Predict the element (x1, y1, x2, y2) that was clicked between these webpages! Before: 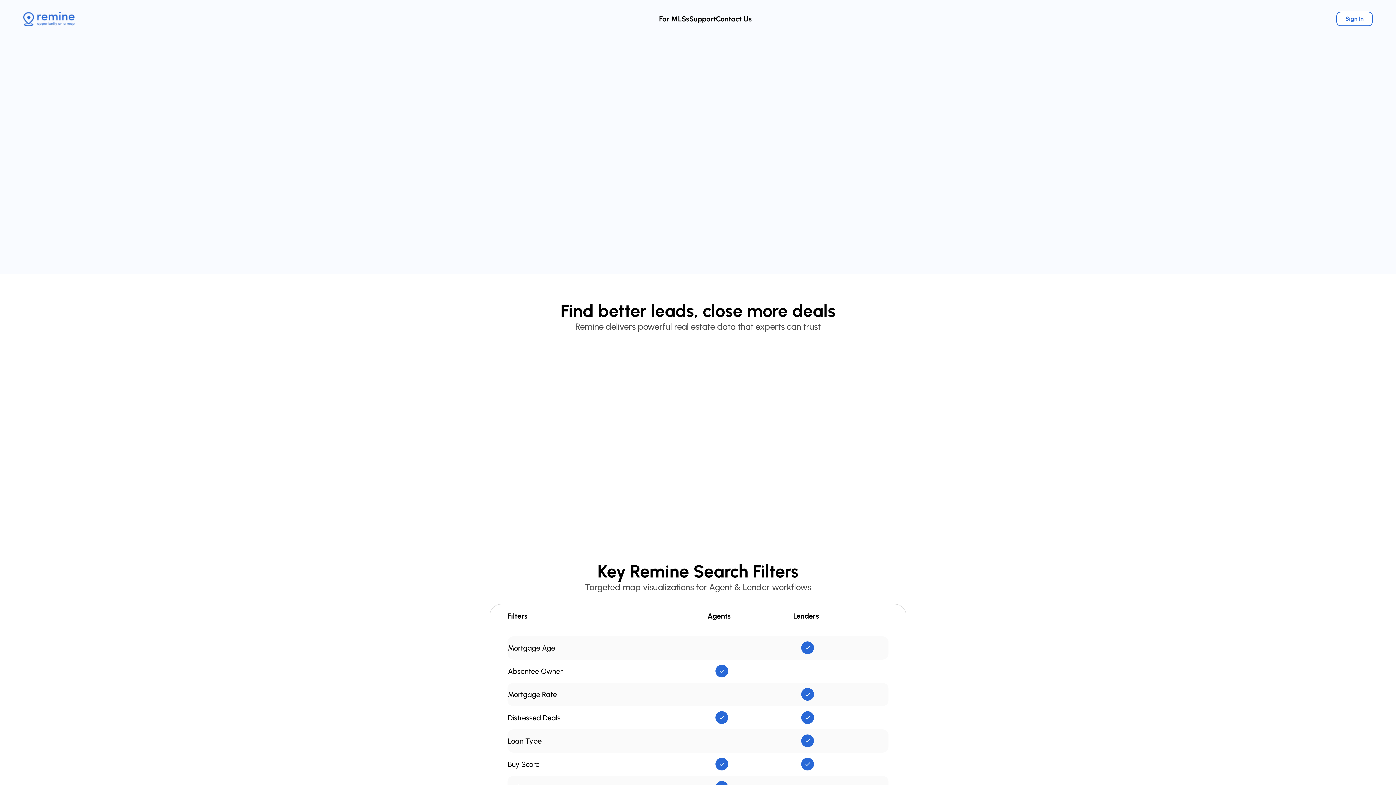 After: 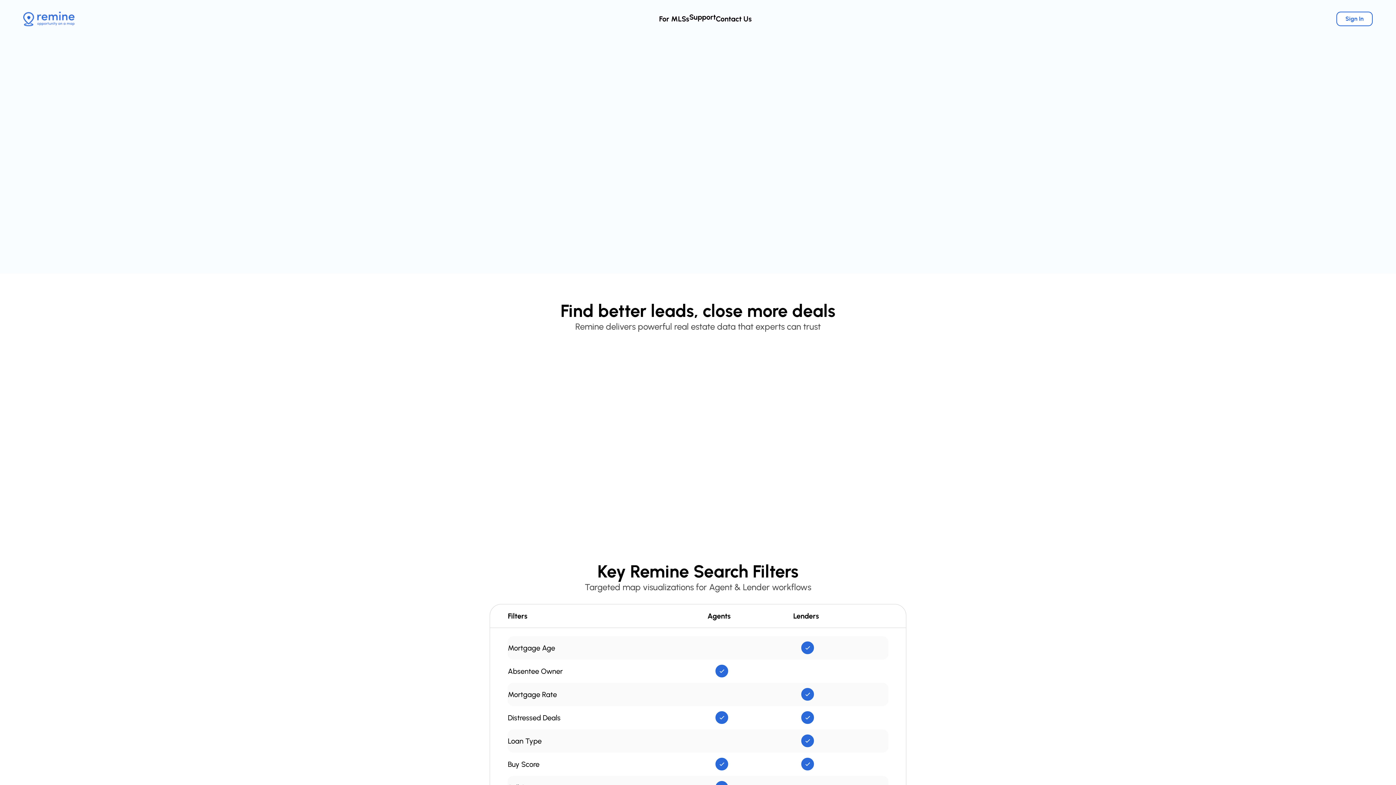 Action: label: Support bbox: (689, 14, 716, 23)